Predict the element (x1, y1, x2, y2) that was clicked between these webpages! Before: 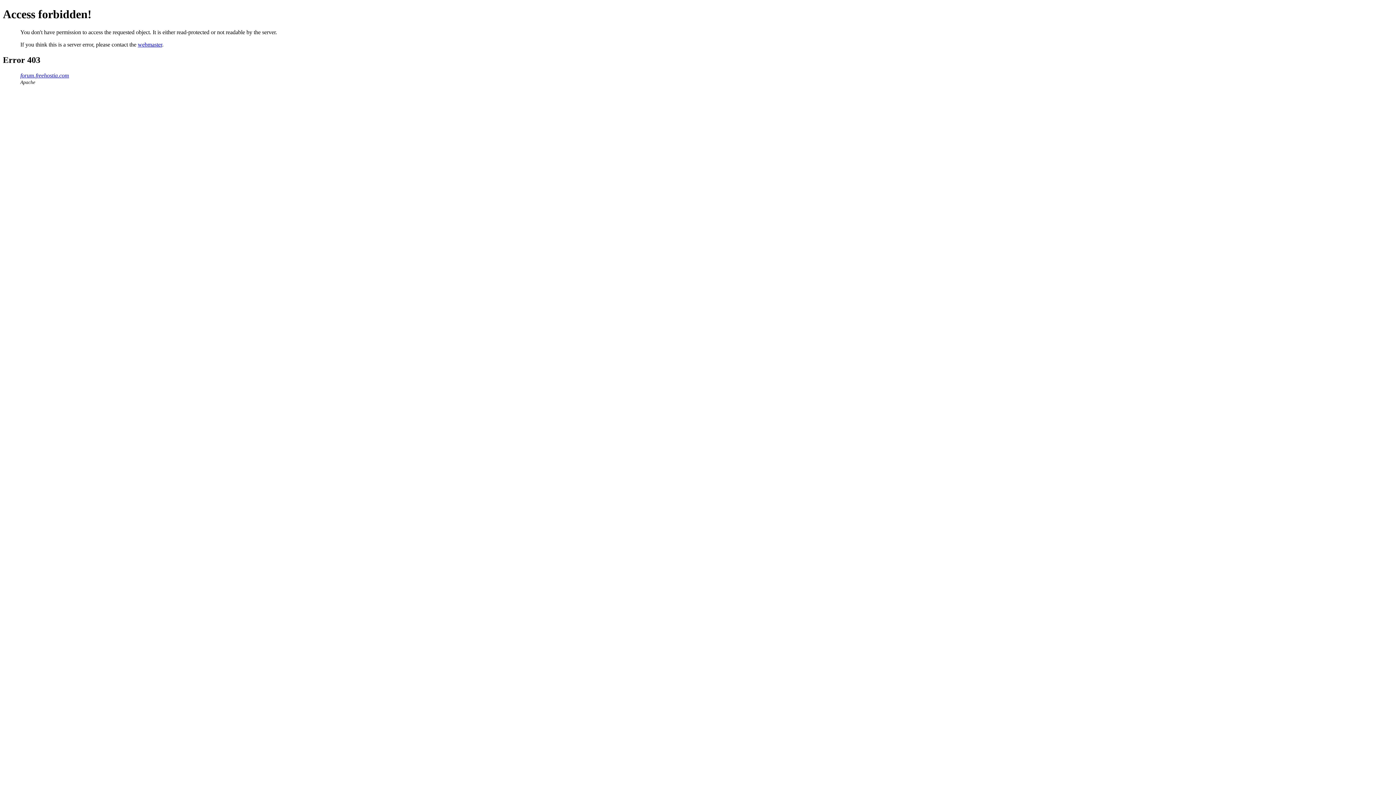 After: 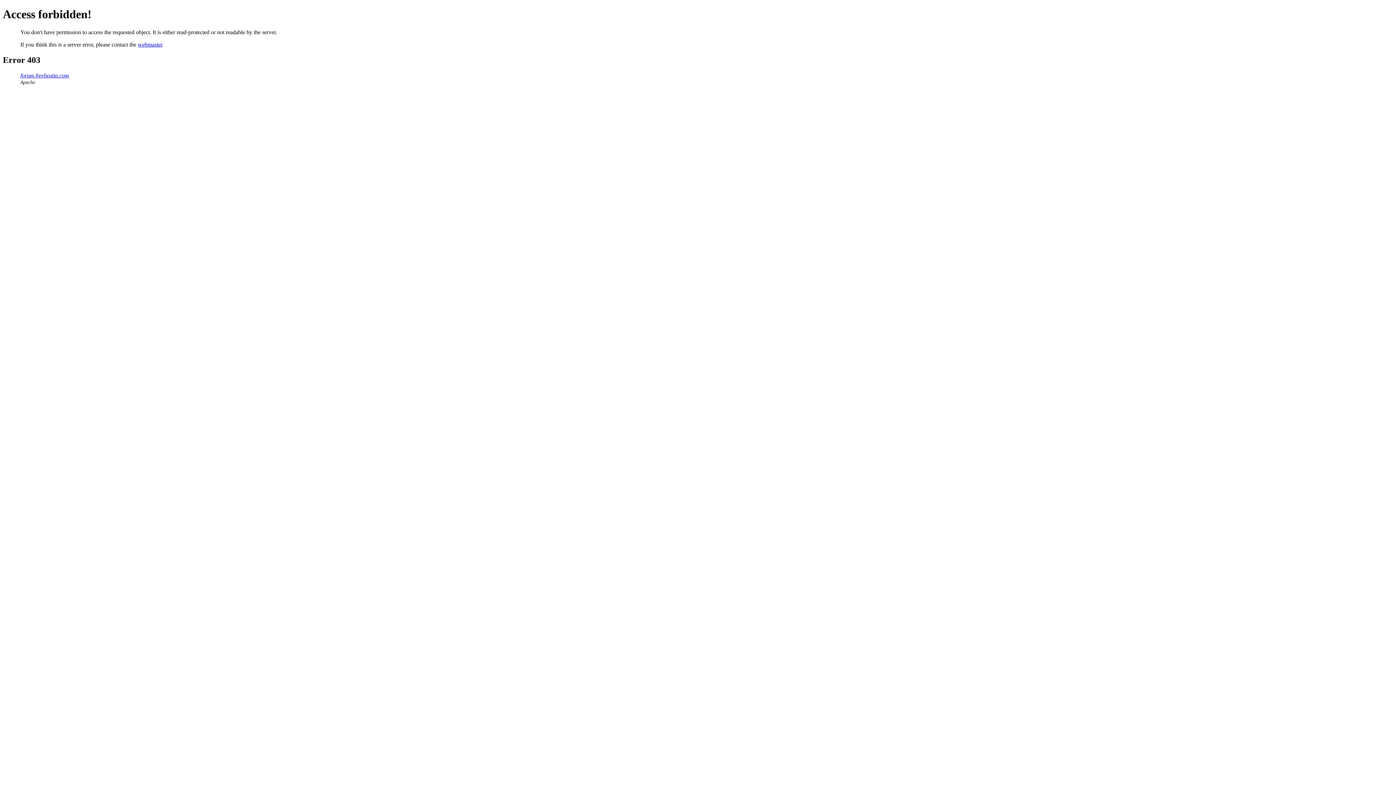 Action: bbox: (137, 41, 162, 47) label: webmaster